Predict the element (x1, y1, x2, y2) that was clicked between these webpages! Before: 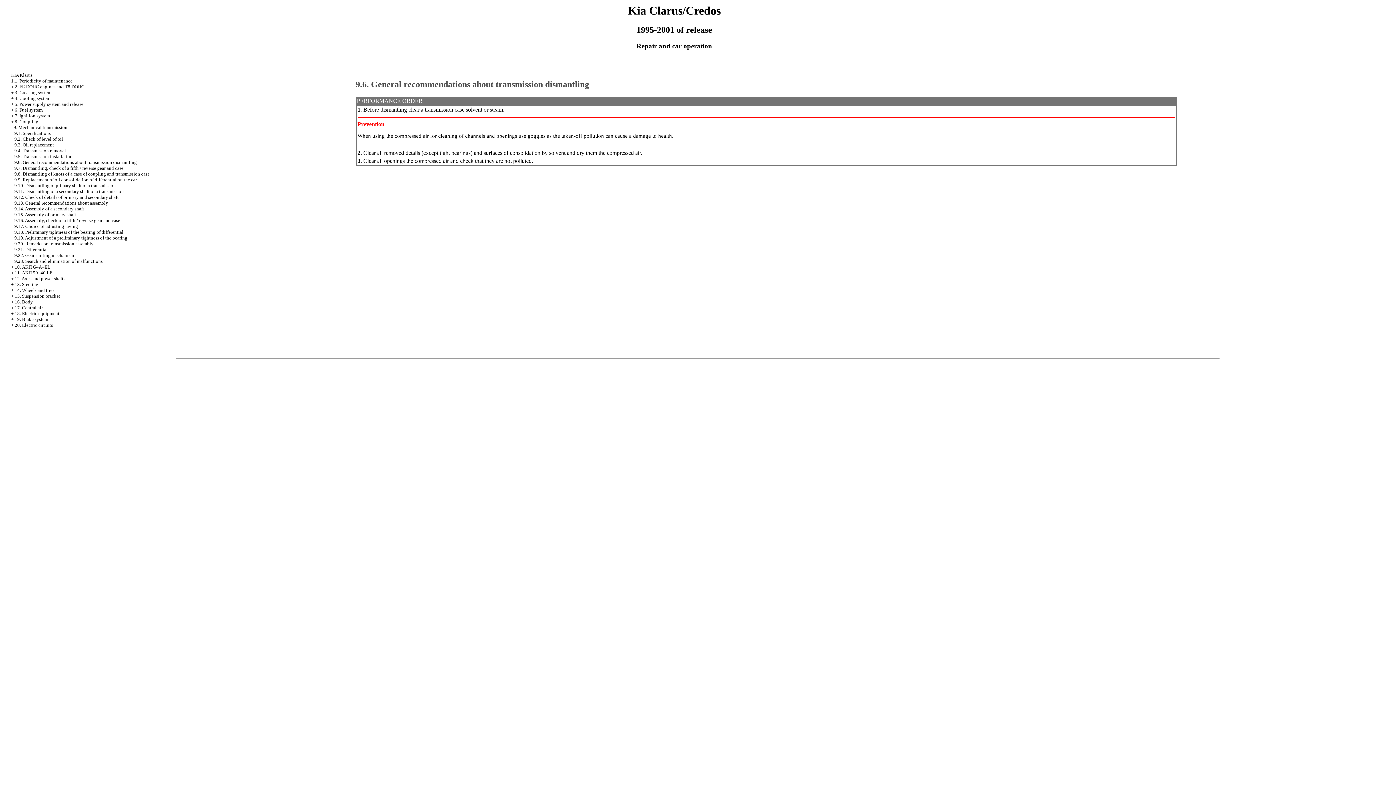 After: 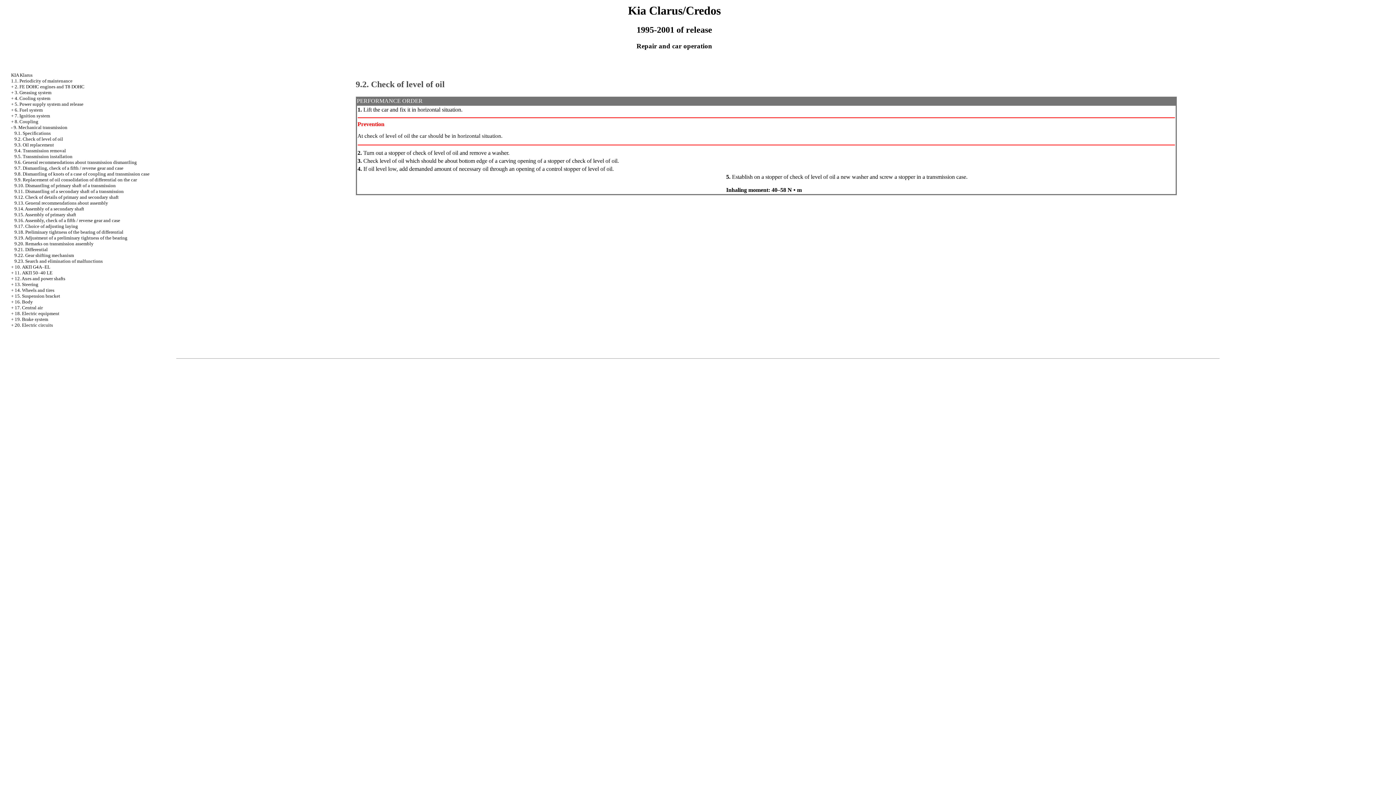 Action: label: 9.2. Check of level of oil bbox: (14, 136, 63, 141)